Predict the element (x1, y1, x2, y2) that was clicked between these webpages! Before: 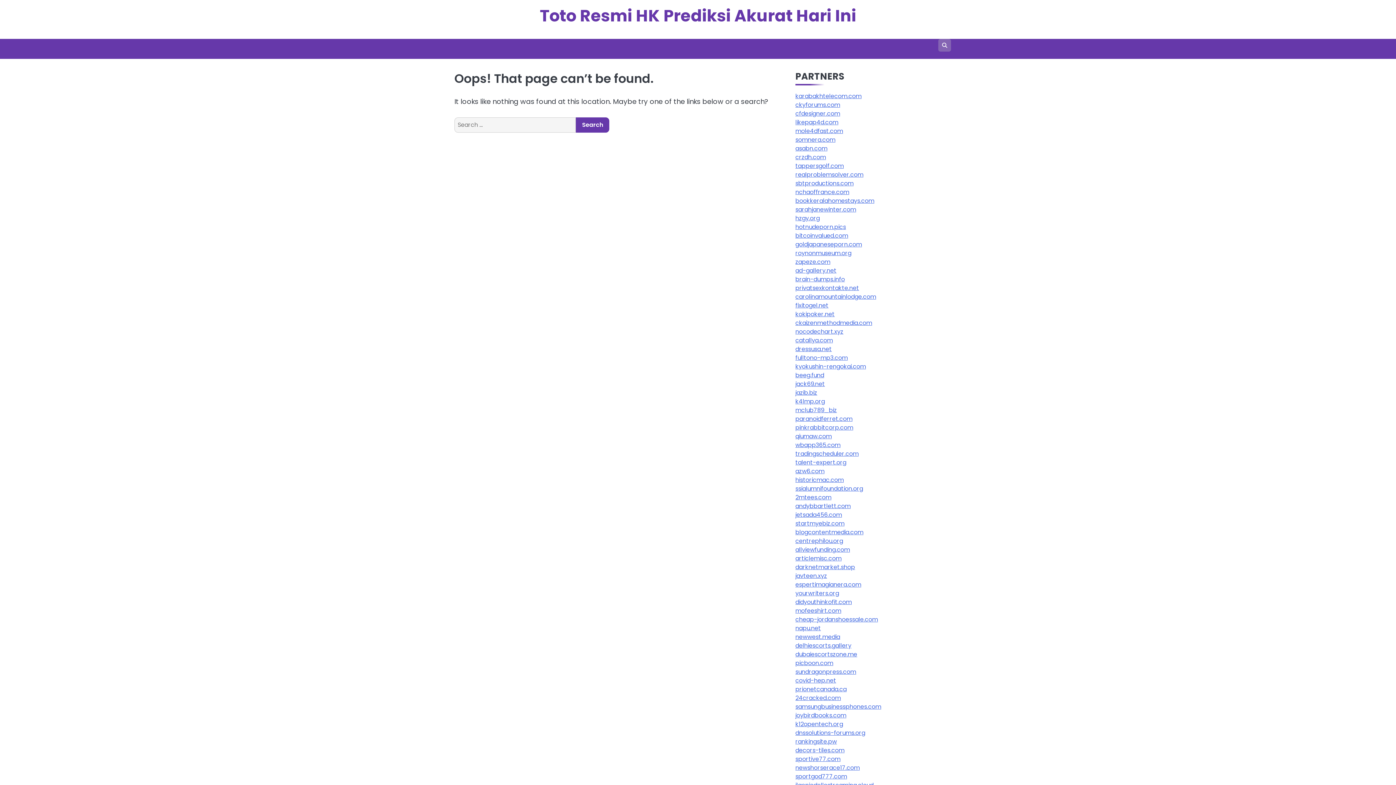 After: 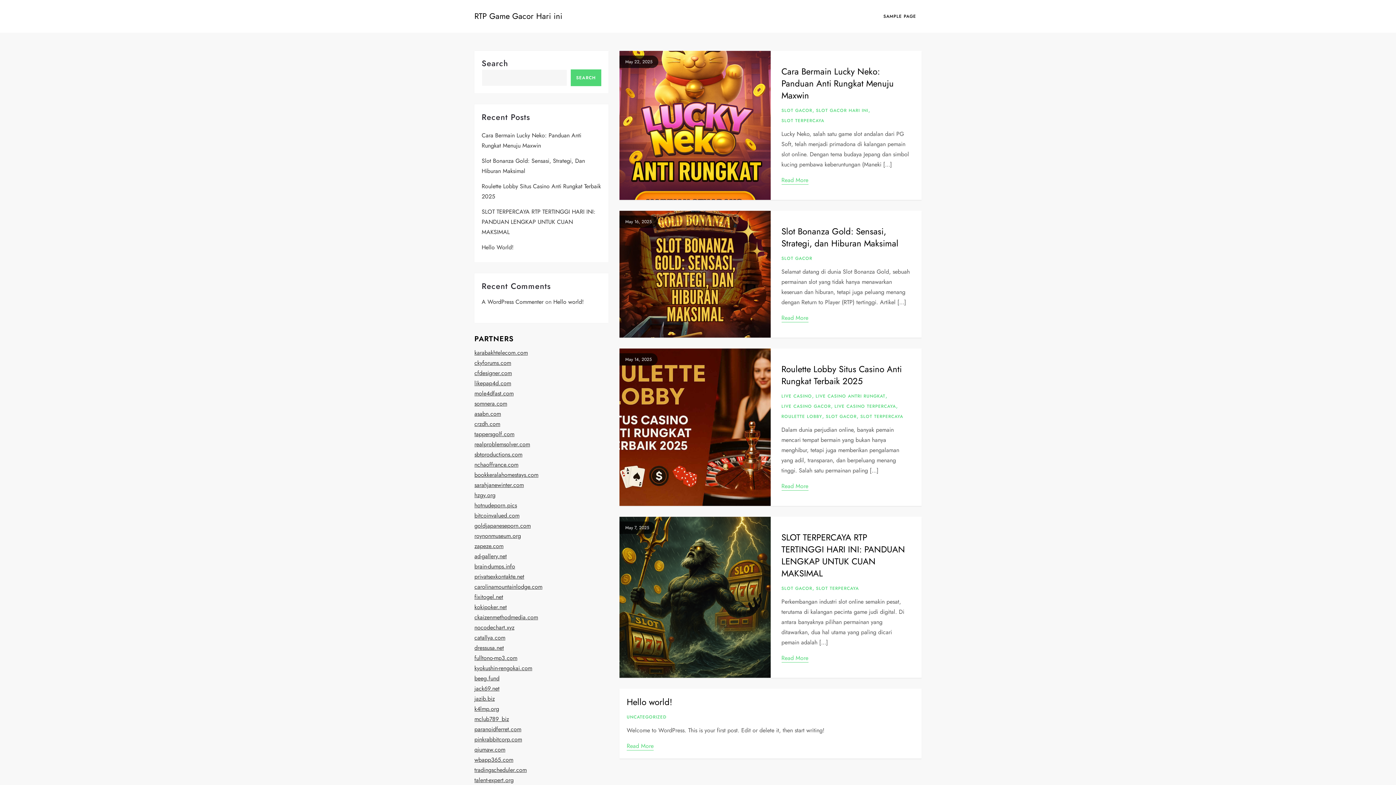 Action: label: qiumaw.com bbox: (795, 432, 832, 440)